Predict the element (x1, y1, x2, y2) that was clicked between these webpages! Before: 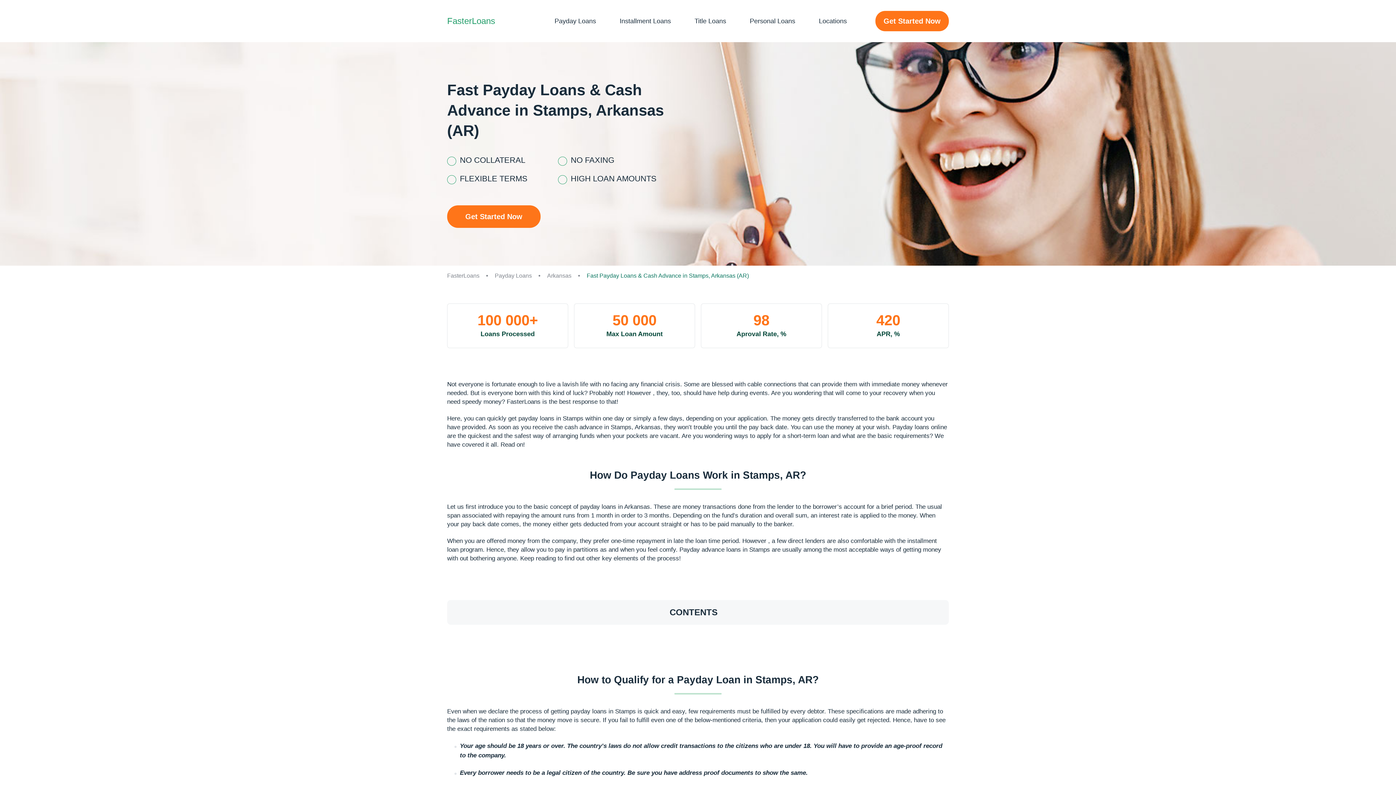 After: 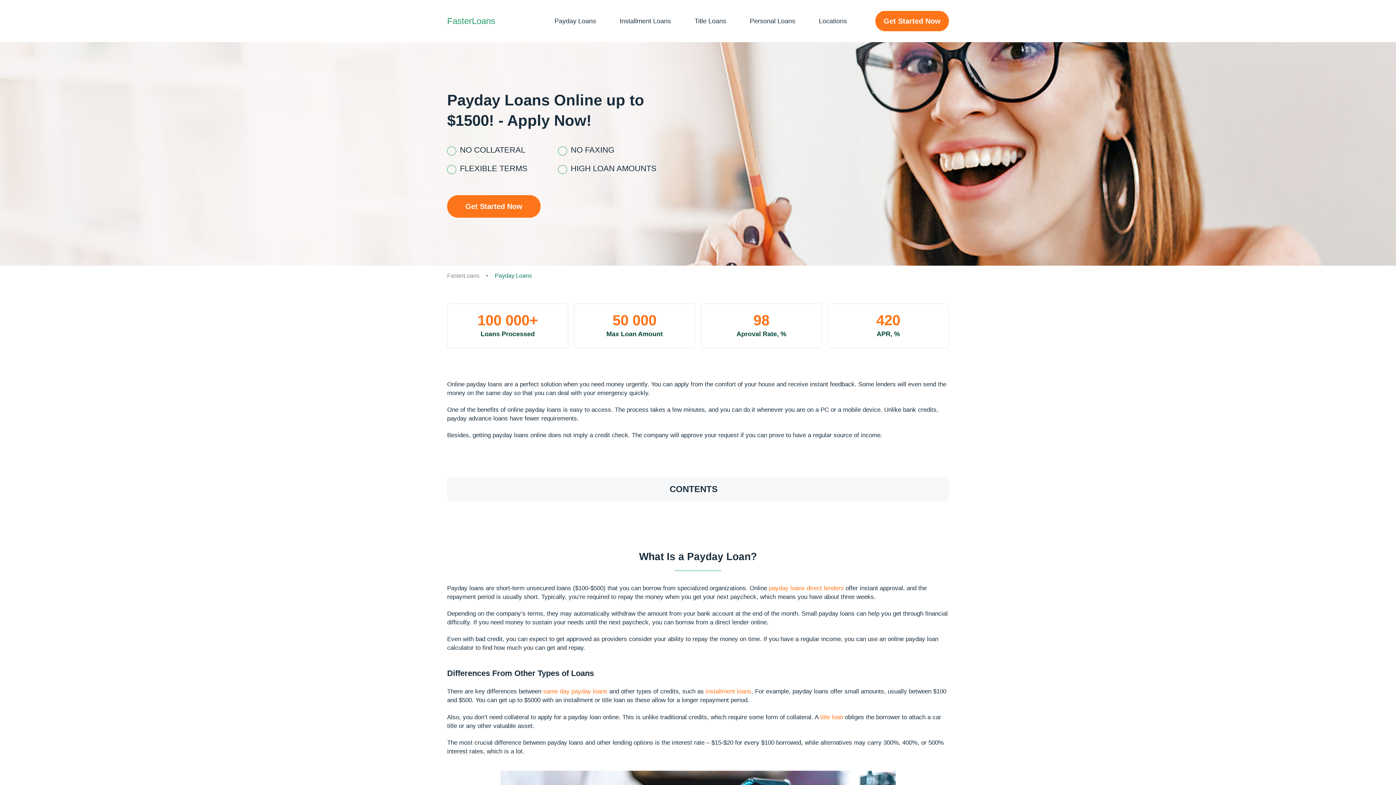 Action: bbox: (447, 282, 499, 288) label: Payday Loans